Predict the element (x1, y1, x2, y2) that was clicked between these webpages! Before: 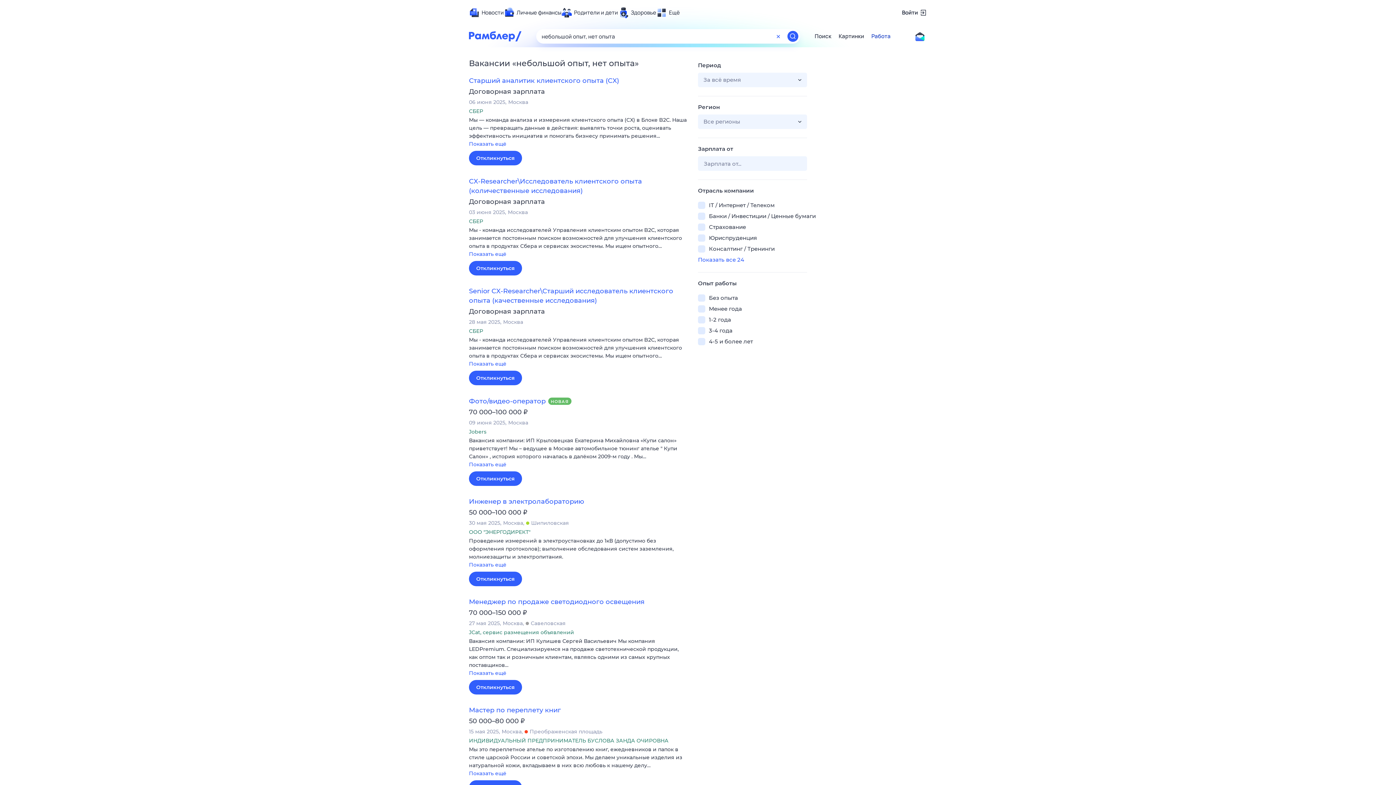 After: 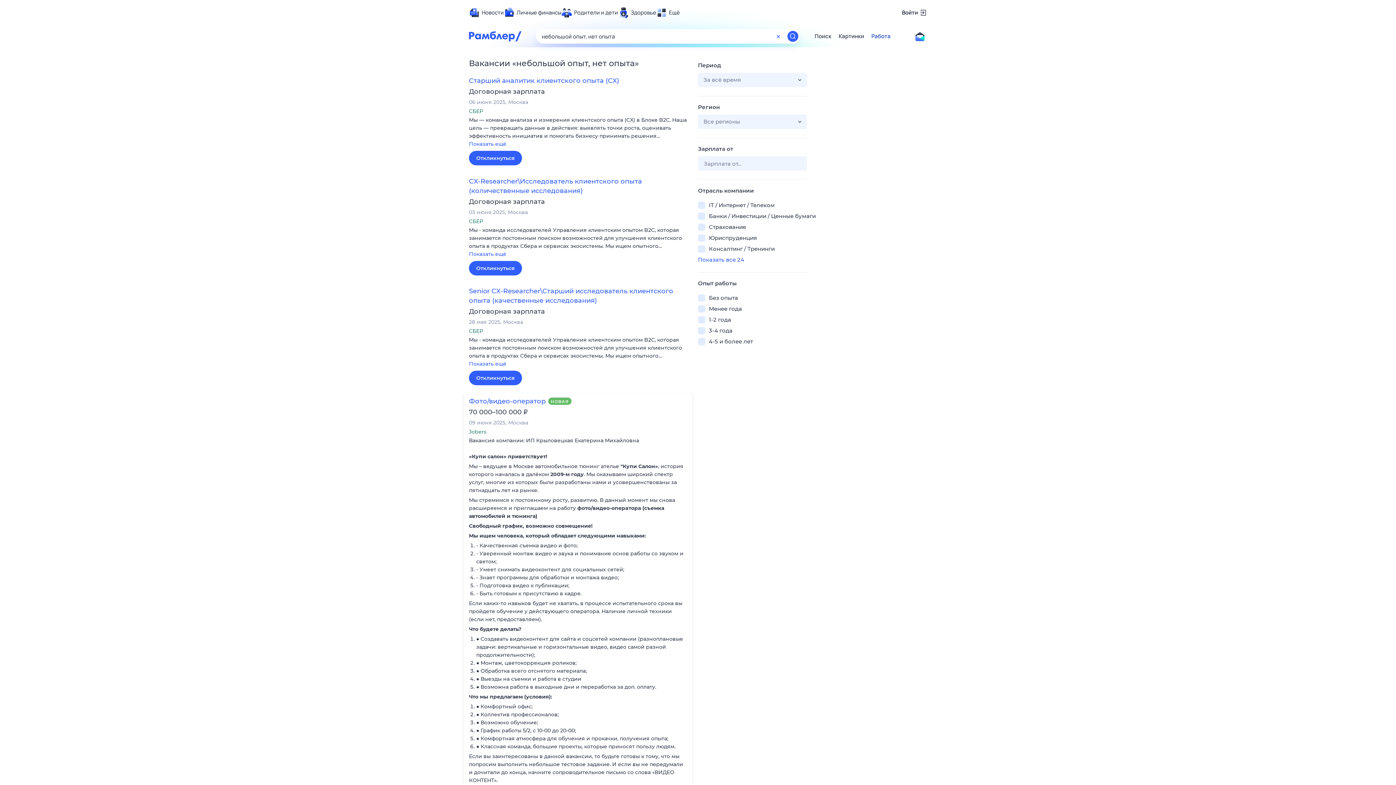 Action: bbox: (469, 460, 687, 469) label: Показать ещё